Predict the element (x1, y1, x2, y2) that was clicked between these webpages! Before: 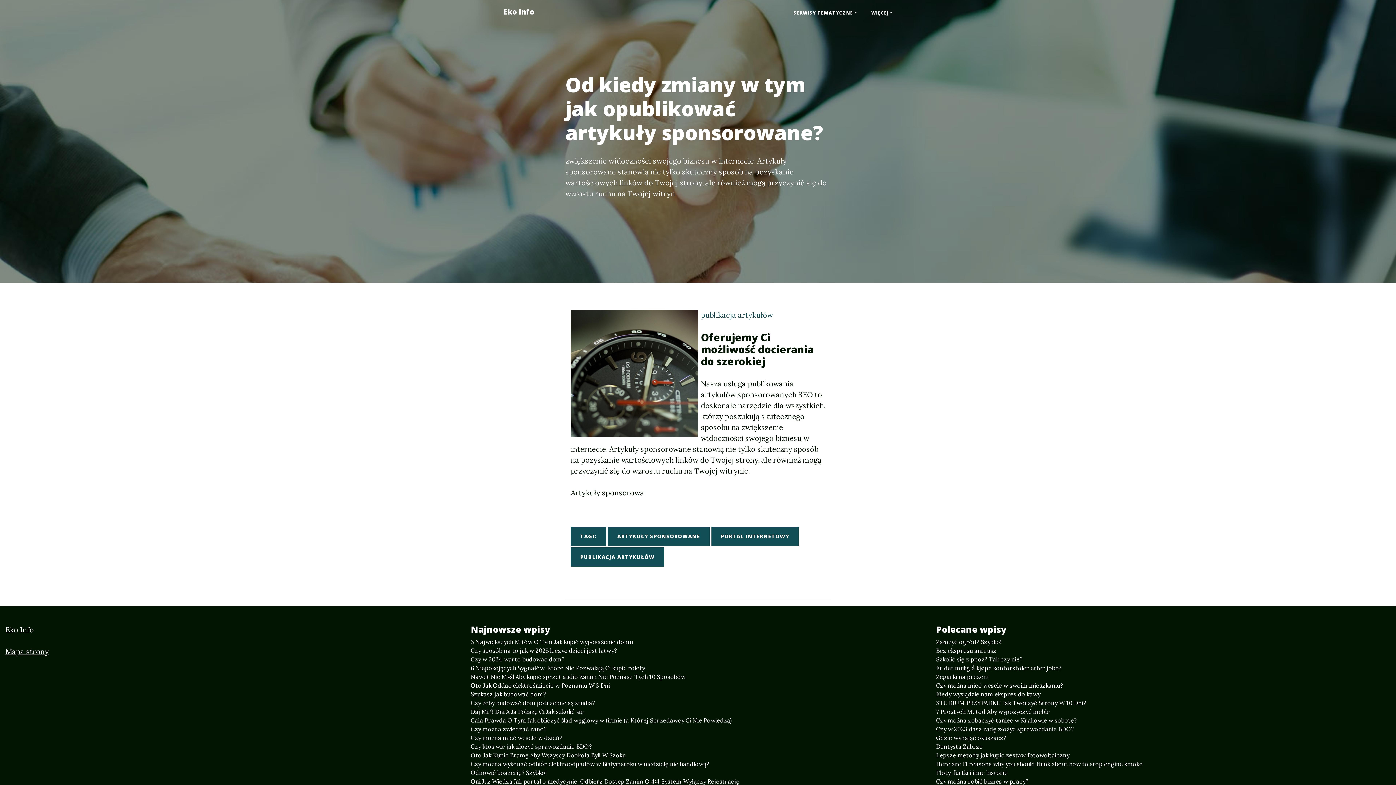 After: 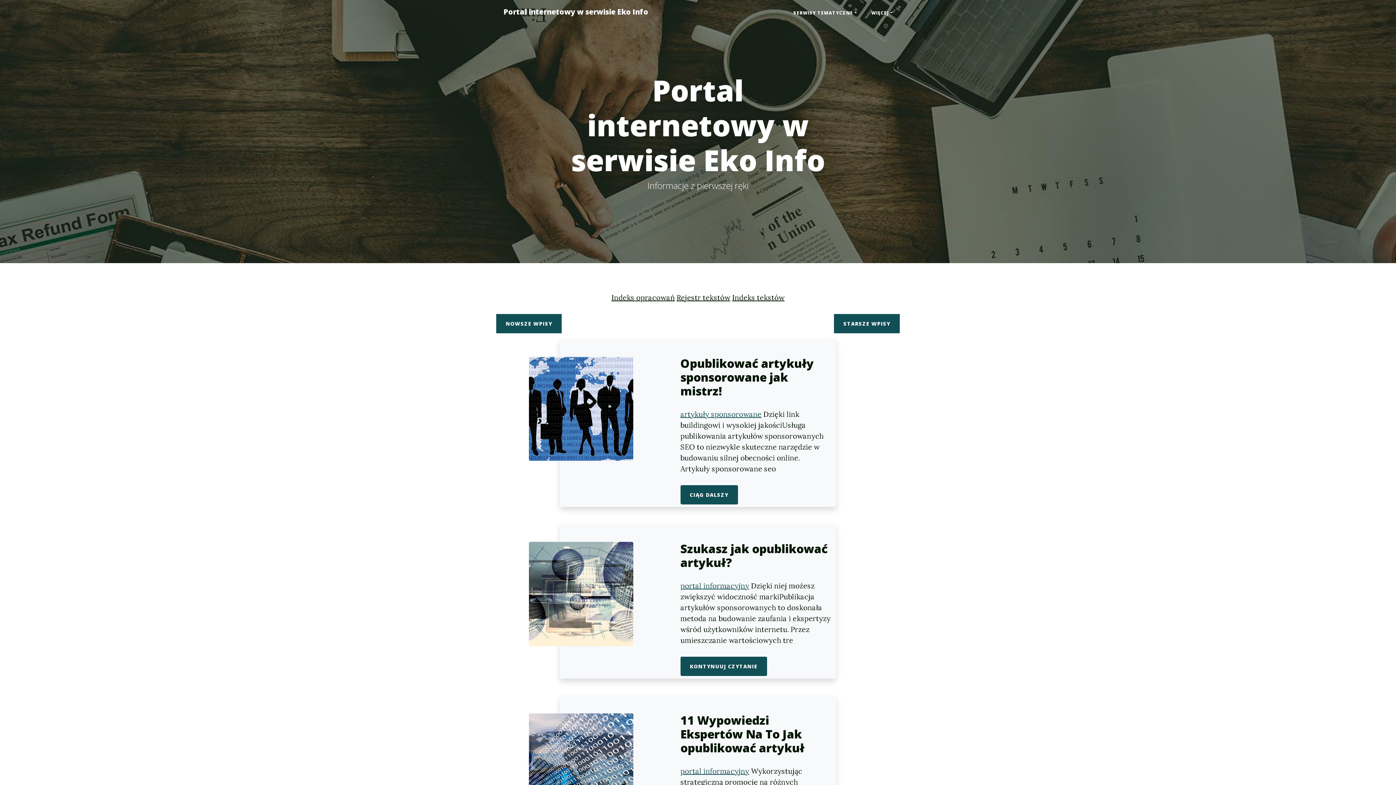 Action: label: PORTAL INTERNETOWY bbox: (711, 526, 798, 546)